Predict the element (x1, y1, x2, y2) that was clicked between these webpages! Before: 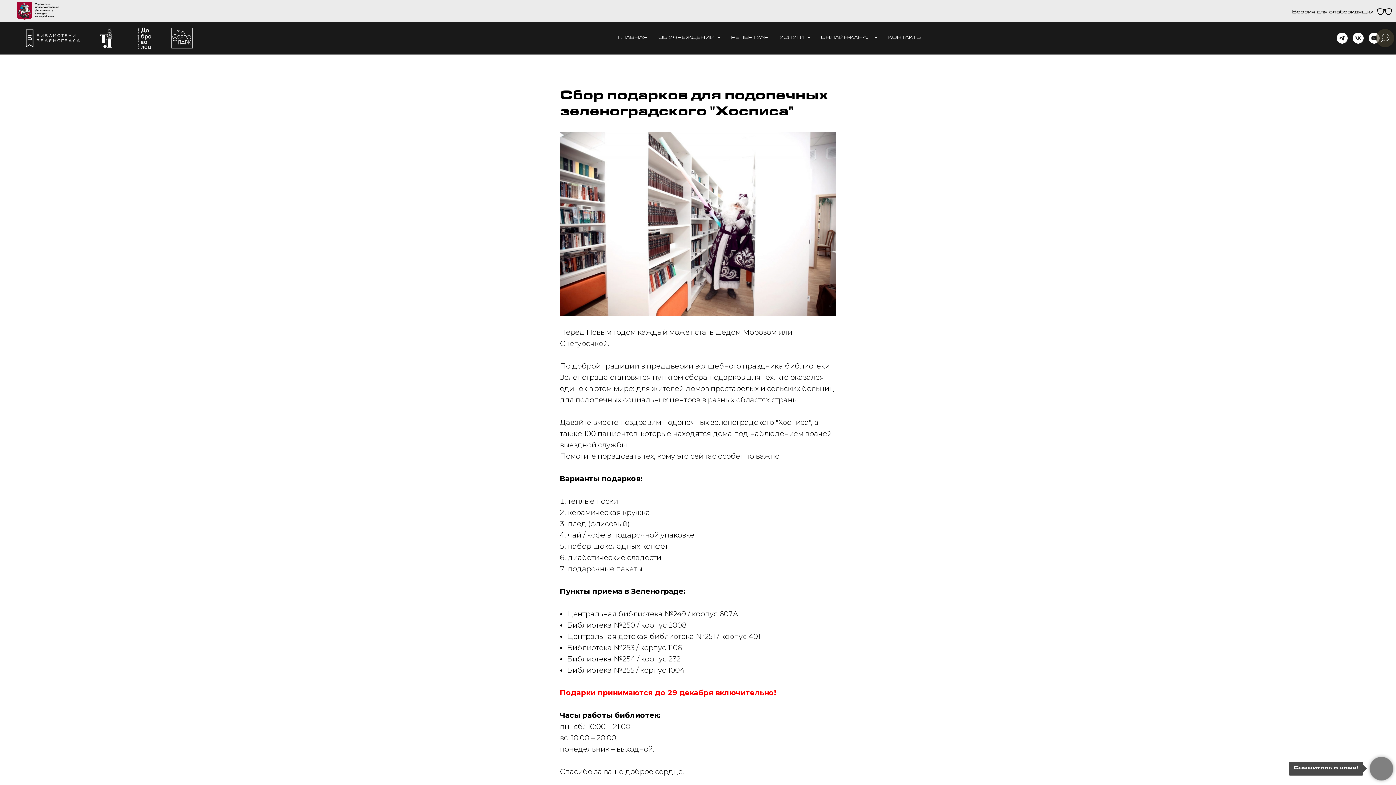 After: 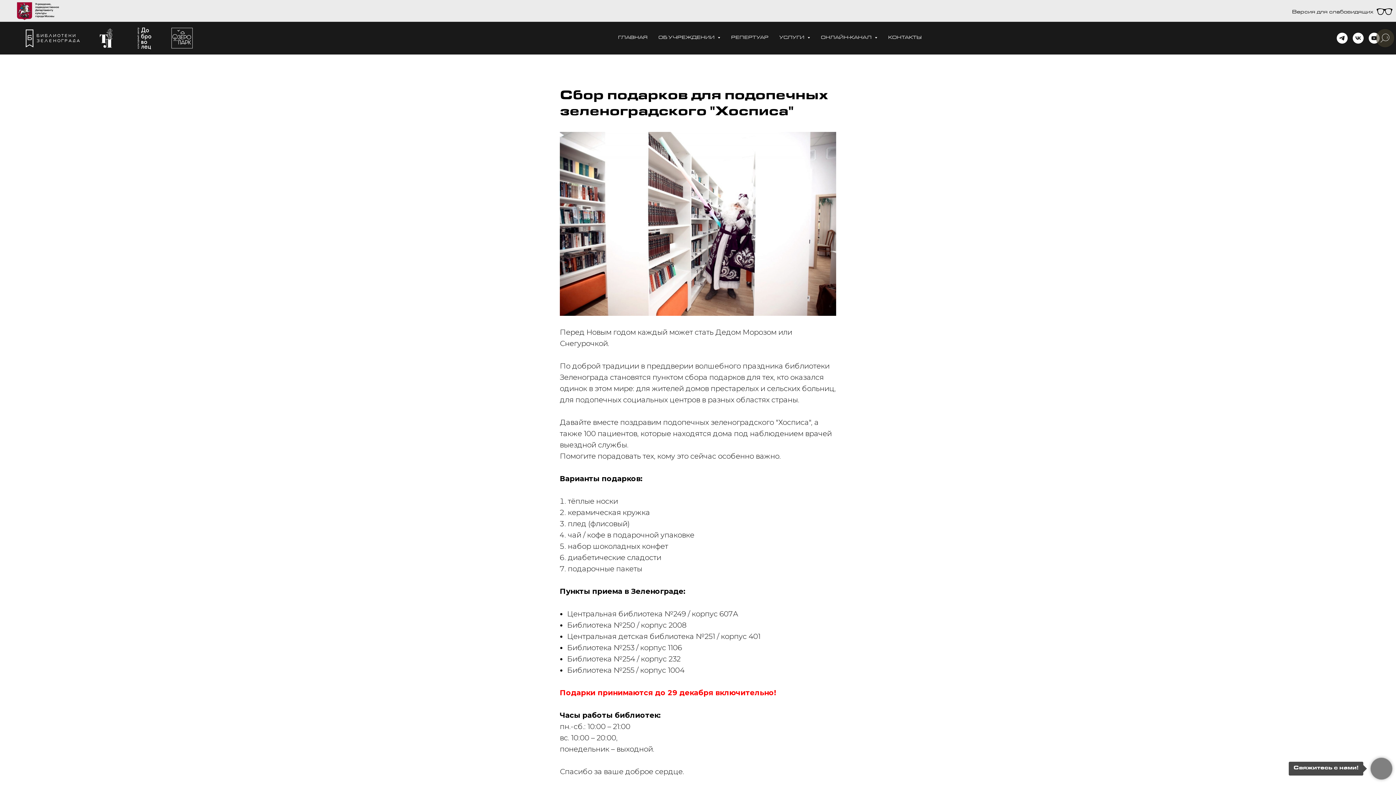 Action: label: vk bbox: (1353, 32, 1364, 43)